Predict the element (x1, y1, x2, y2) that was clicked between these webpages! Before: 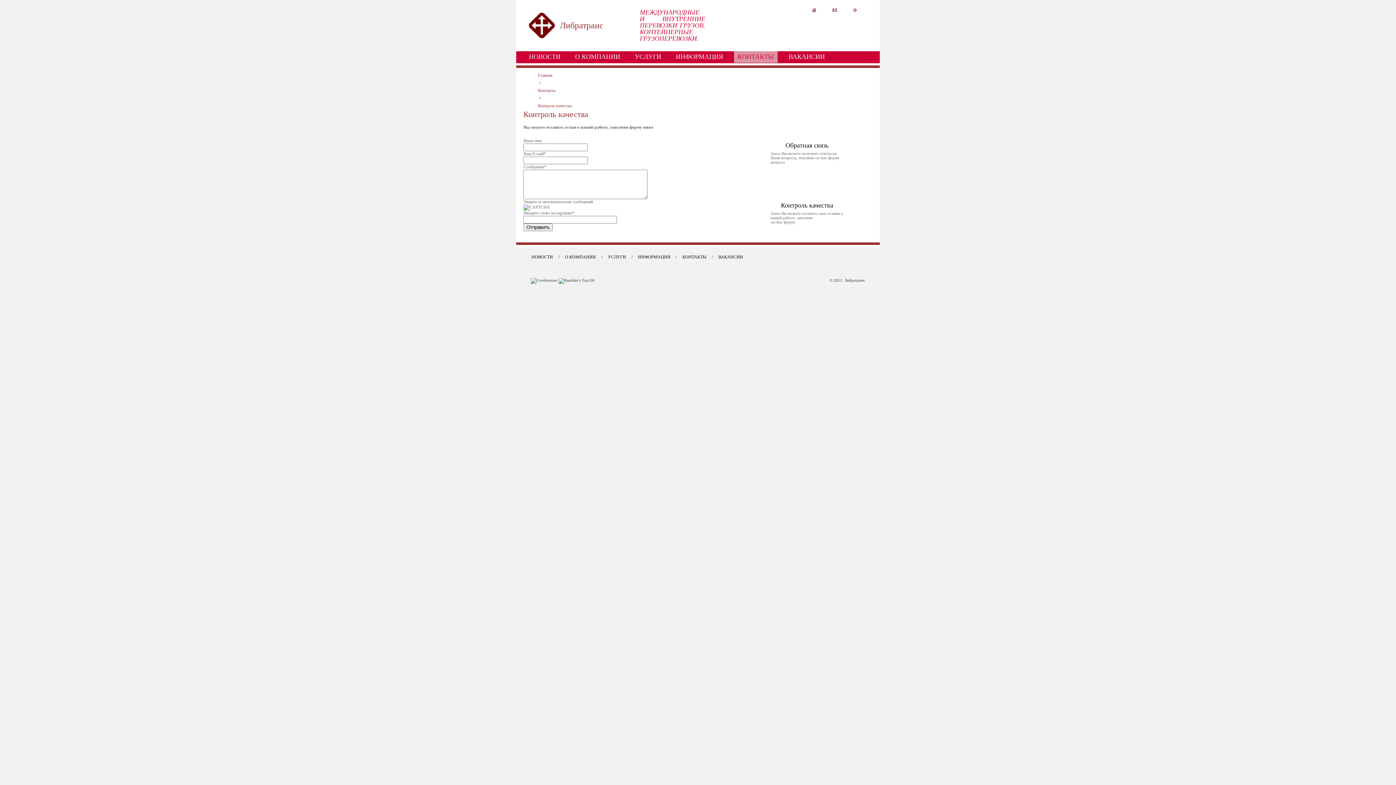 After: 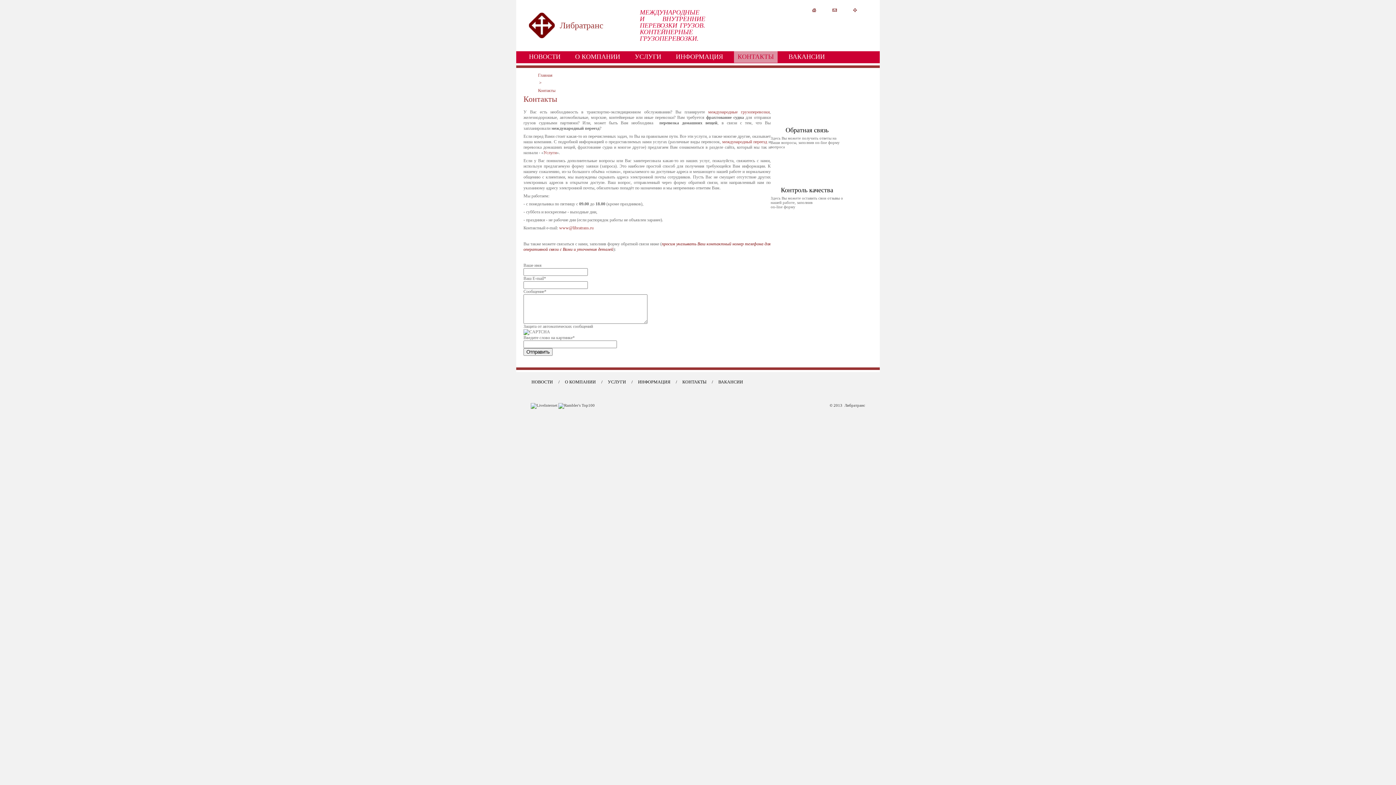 Action: label: КОНТАКТЫ bbox: (682, 254, 706, 259)